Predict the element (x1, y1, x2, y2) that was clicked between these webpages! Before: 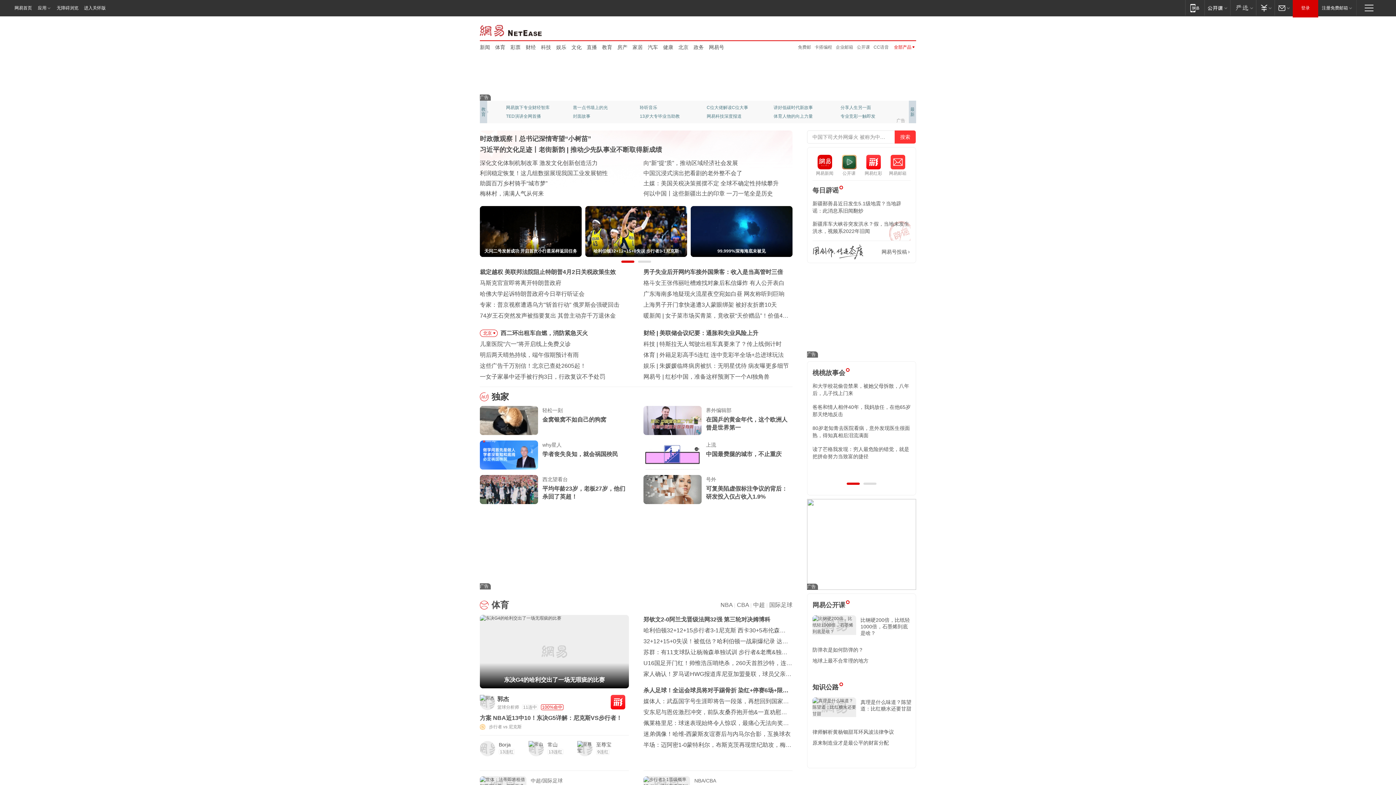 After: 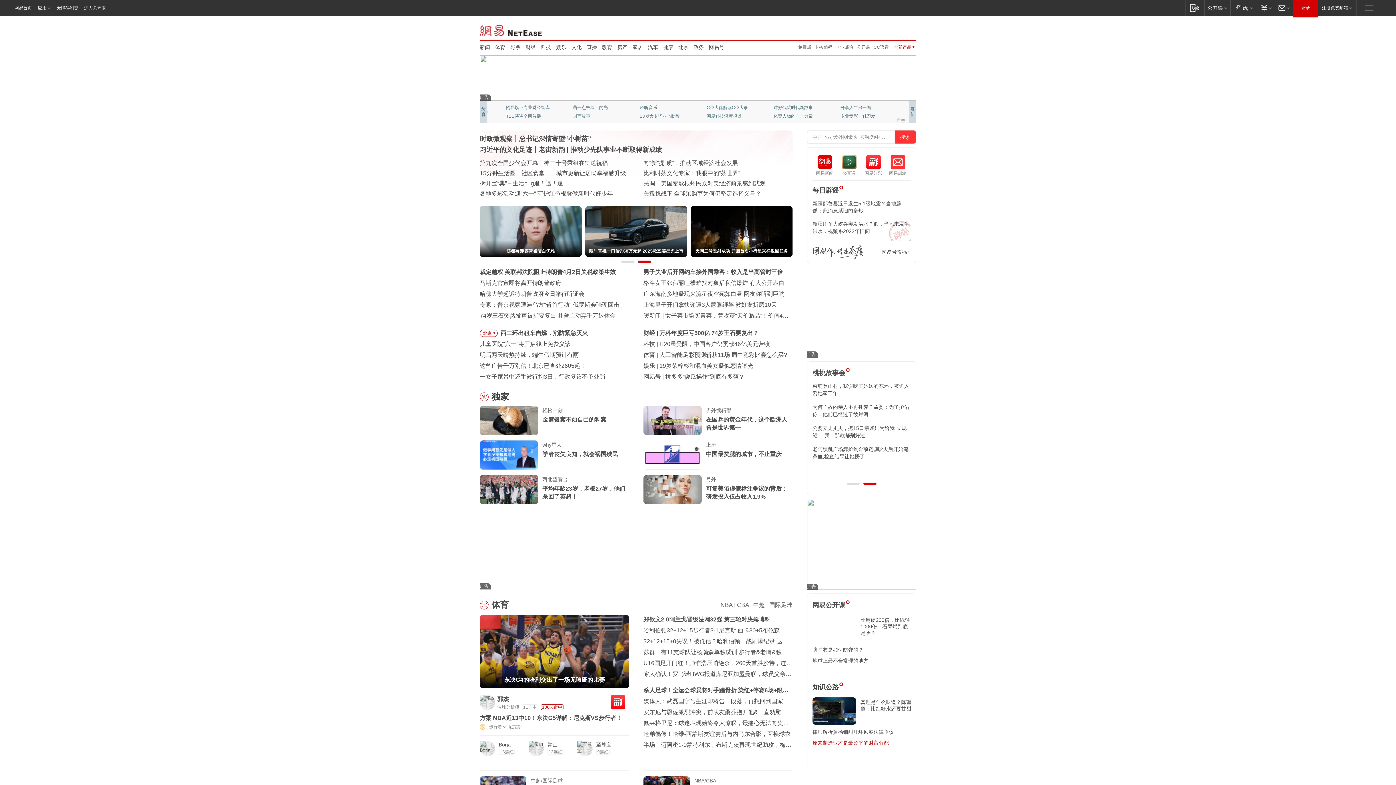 Action: bbox: (812, 740, 889, 746) label: 原来制造业才是最公平的财富分配